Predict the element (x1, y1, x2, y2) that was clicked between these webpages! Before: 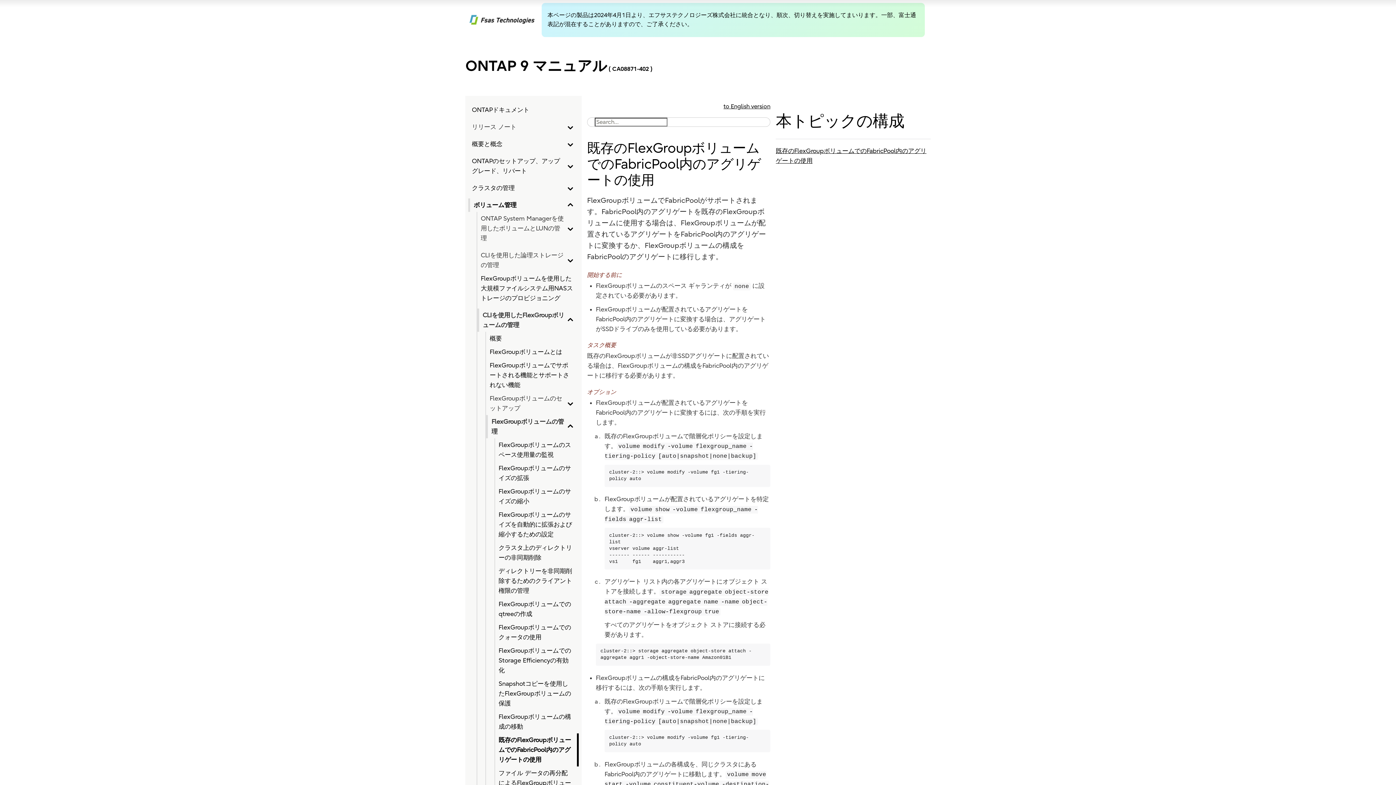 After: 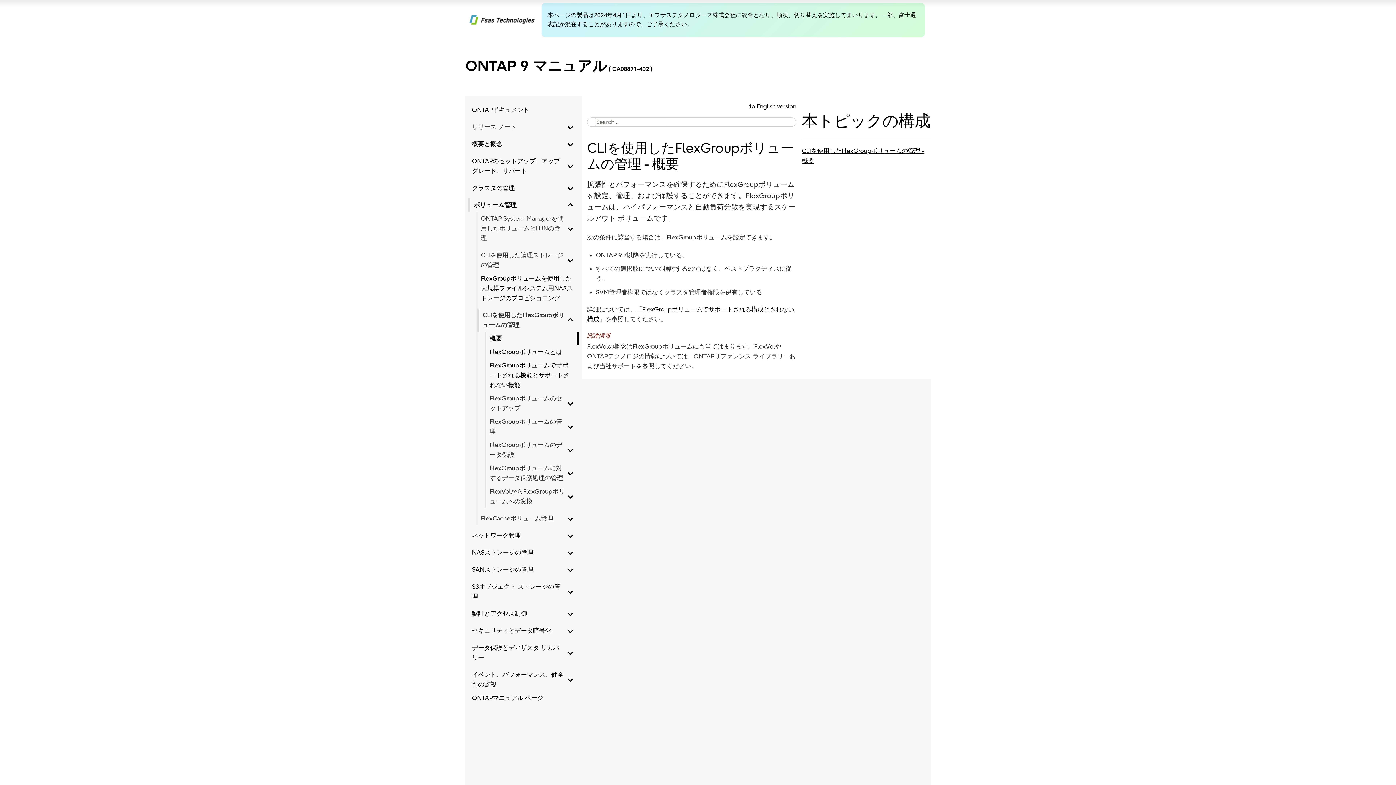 Action: bbox: (489, 333, 573, 343) label: 概要